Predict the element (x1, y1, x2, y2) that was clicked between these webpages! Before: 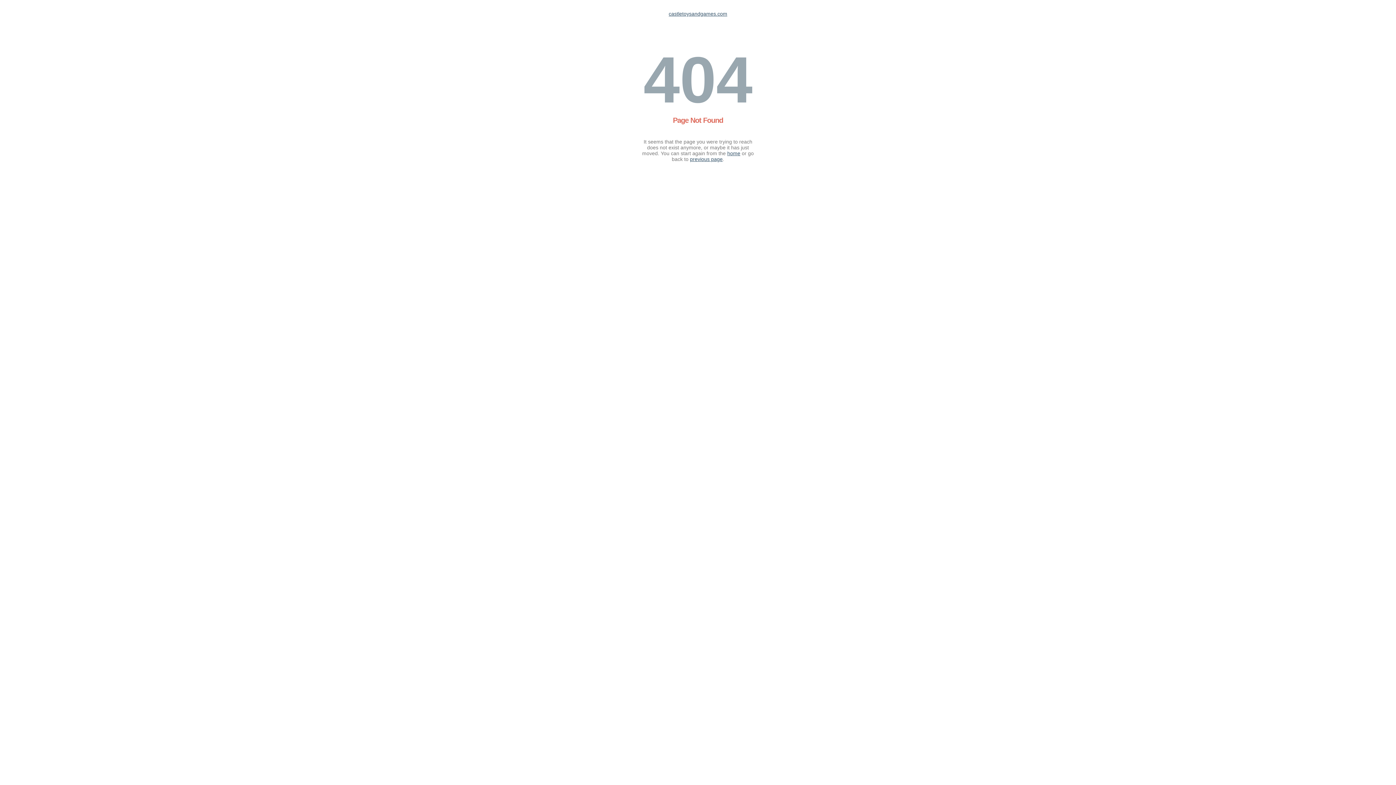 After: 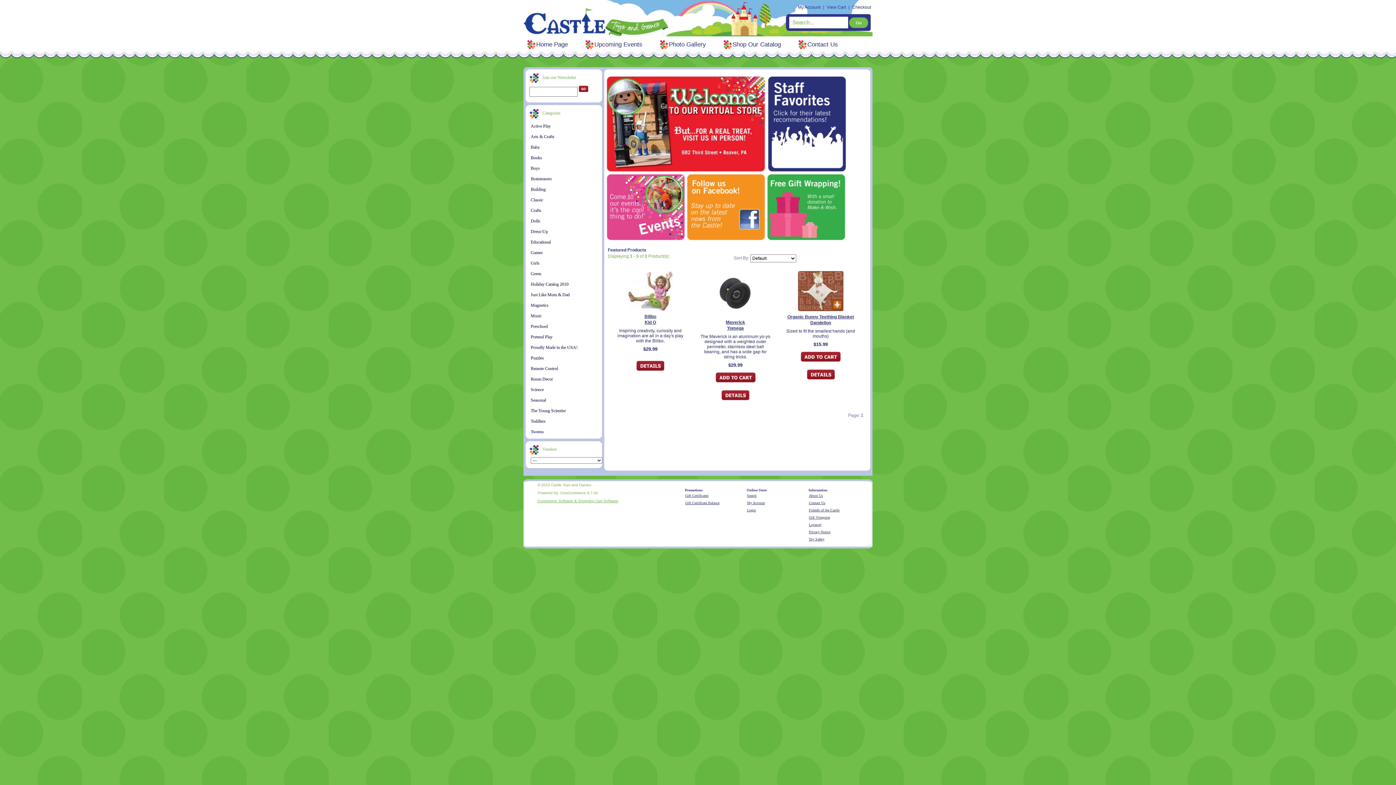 Action: bbox: (668, 10, 727, 16) label: castletoysandgames.com